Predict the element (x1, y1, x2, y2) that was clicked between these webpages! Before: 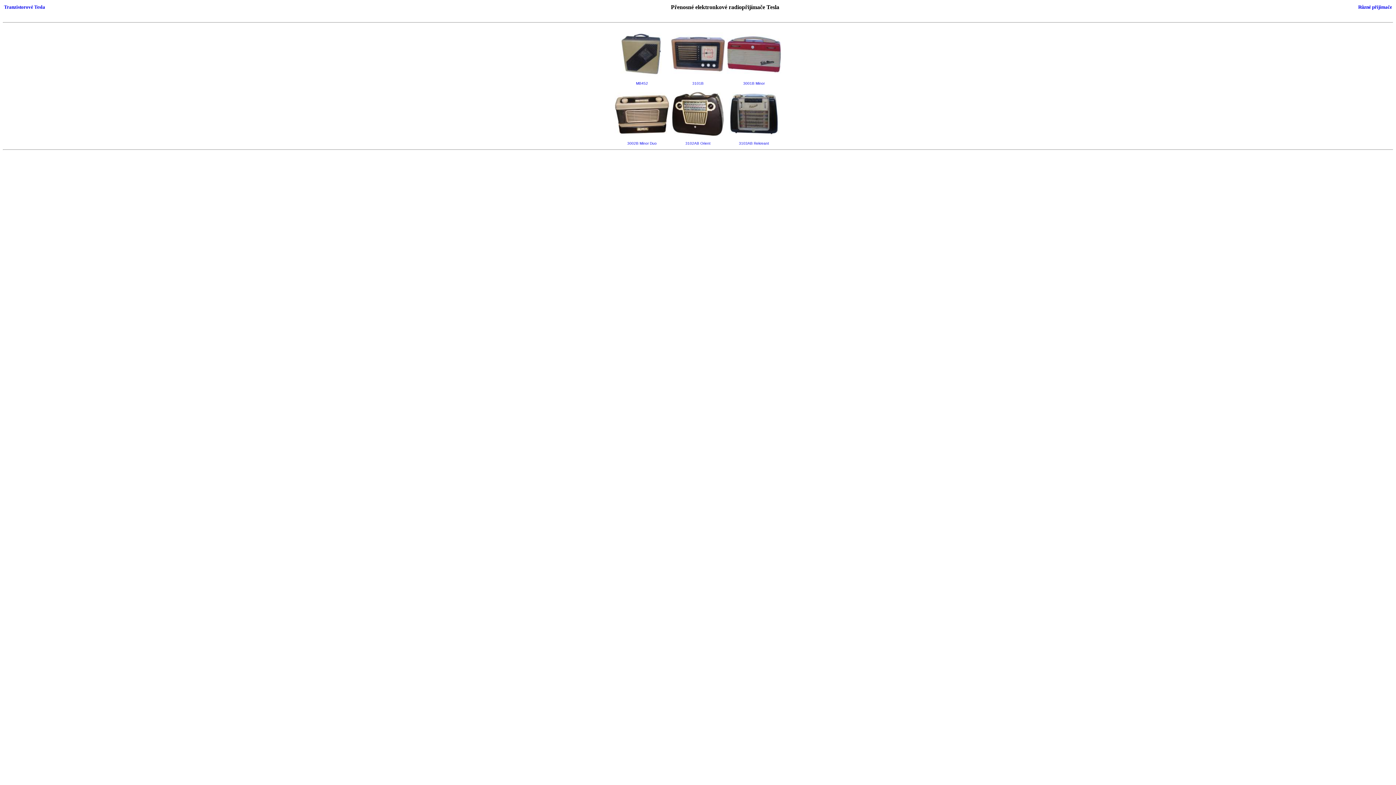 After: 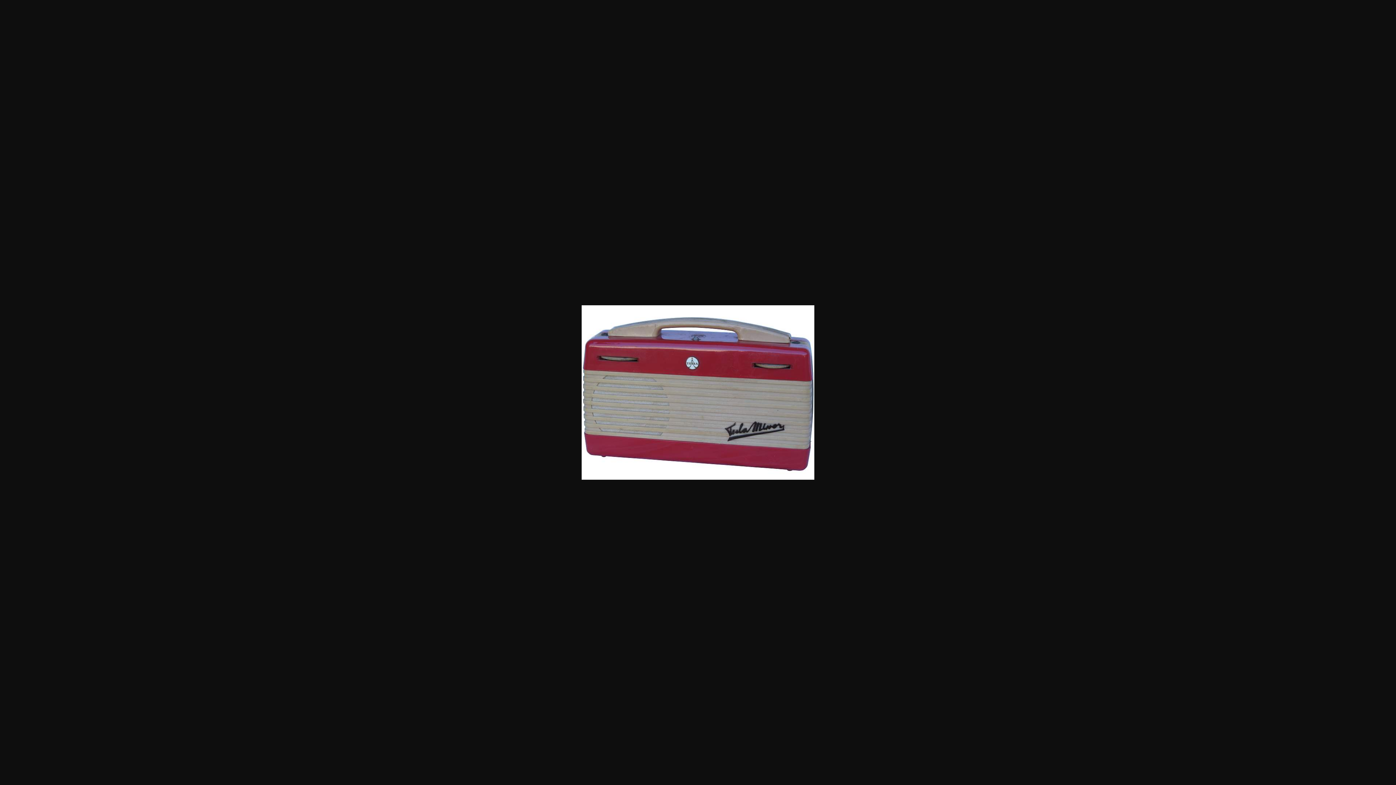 Action: bbox: (726, 78, 781, 85) label: 3001B Minor